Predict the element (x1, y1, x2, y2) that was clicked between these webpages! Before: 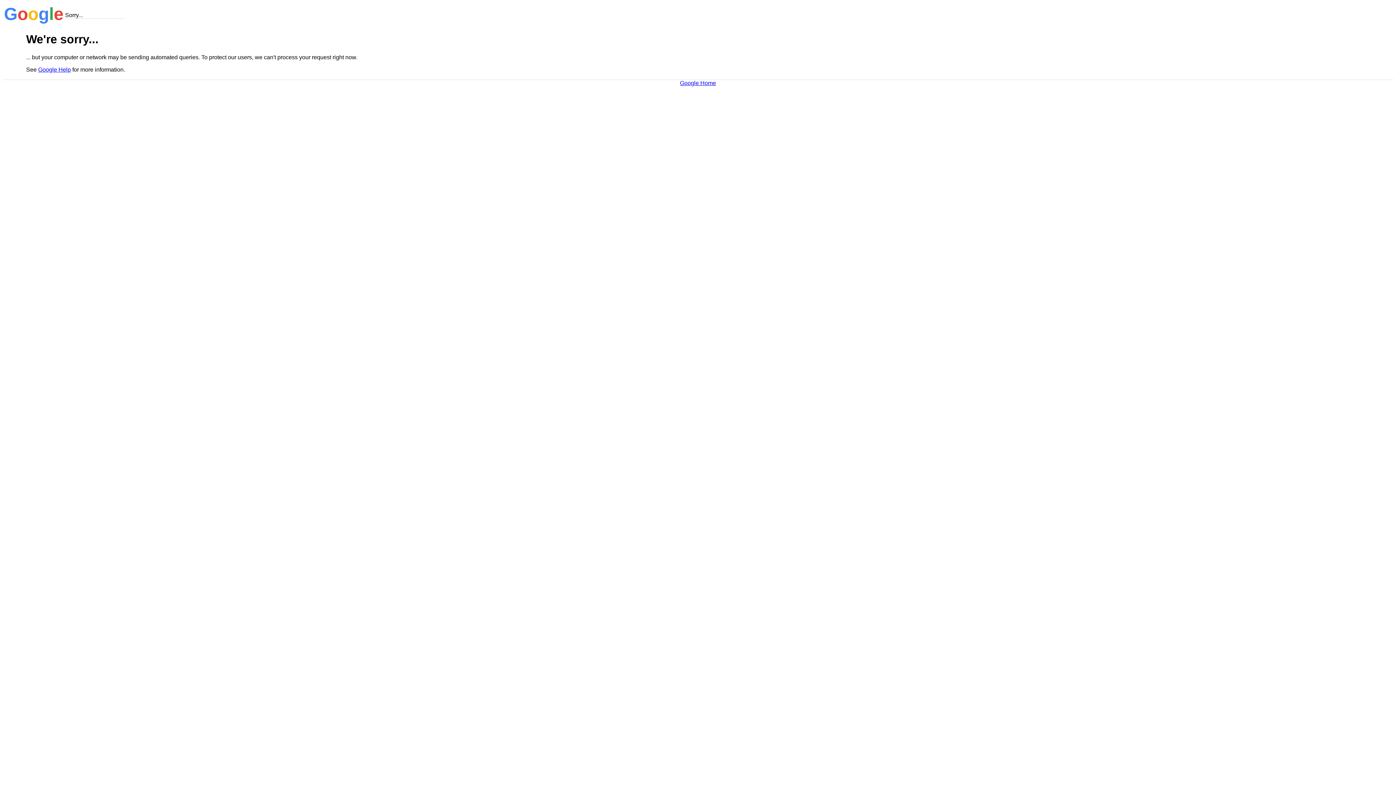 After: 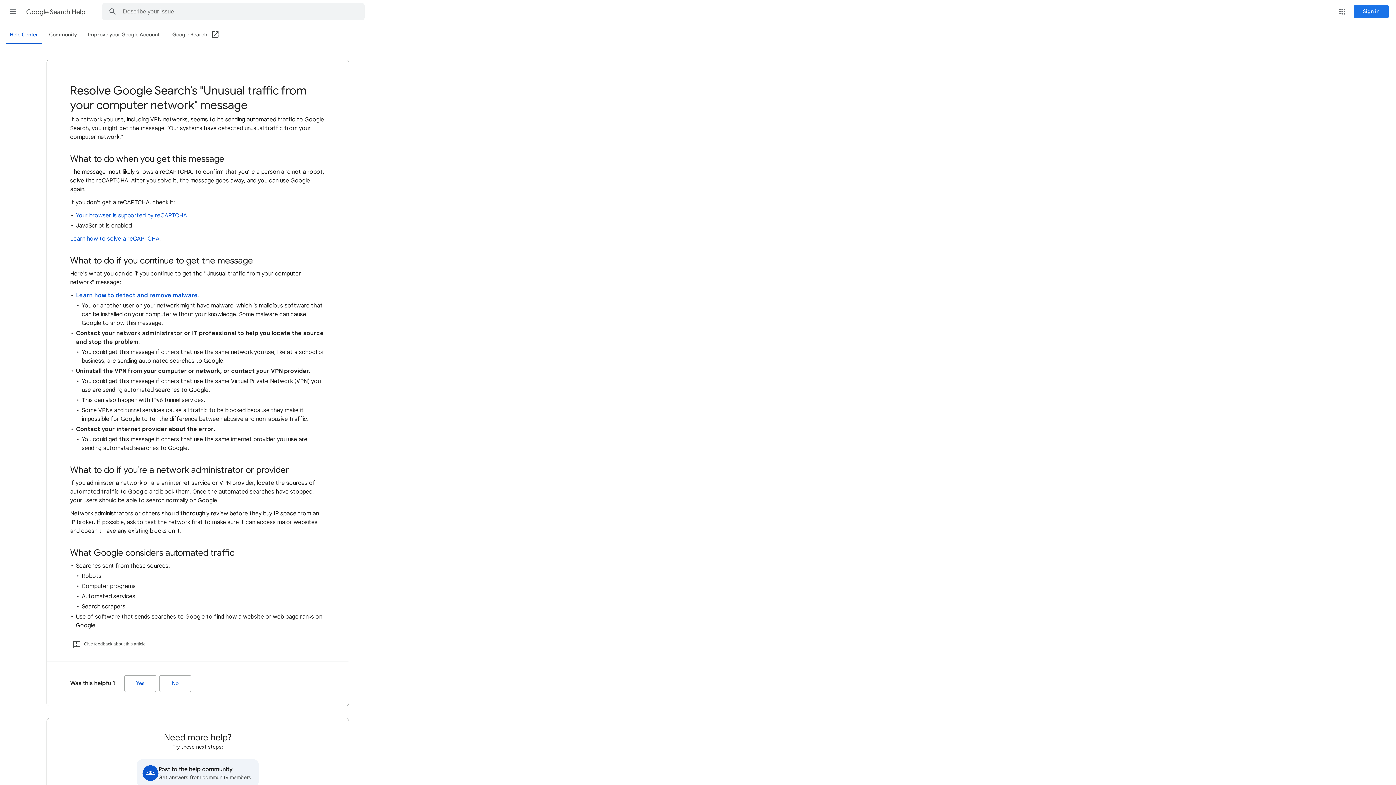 Action: bbox: (38, 66, 70, 72) label: Google Help